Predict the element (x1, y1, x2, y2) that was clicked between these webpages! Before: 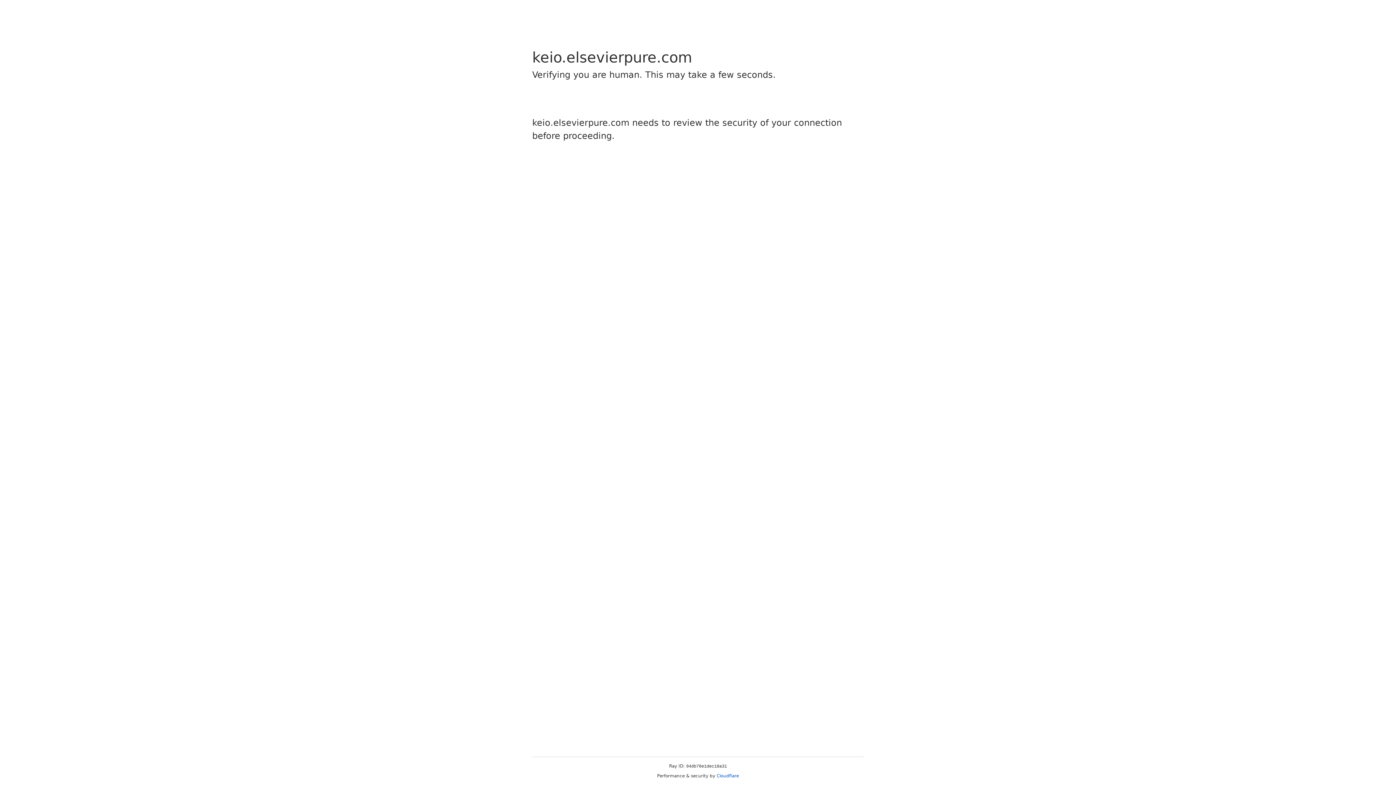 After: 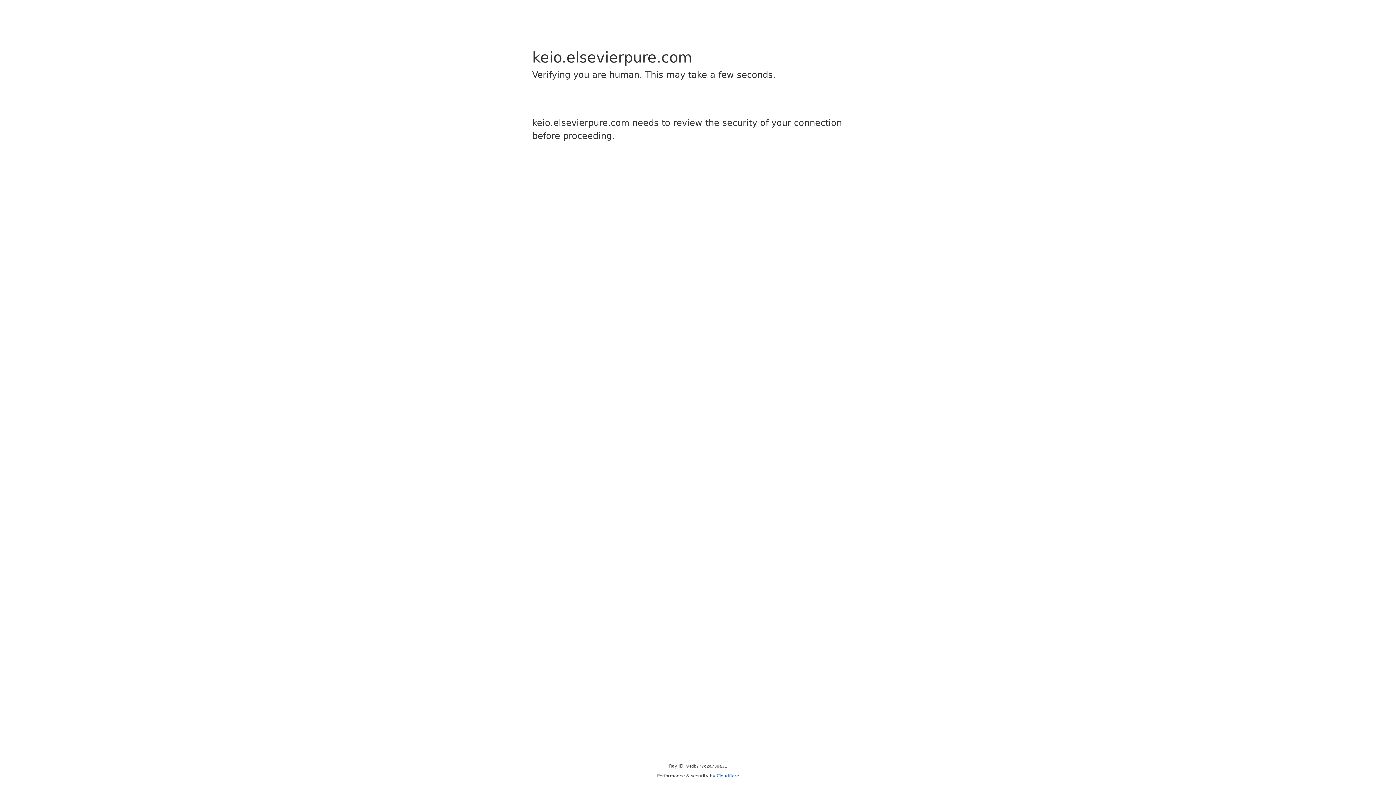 Action: label: Cloudflare bbox: (716, 773, 739, 778)